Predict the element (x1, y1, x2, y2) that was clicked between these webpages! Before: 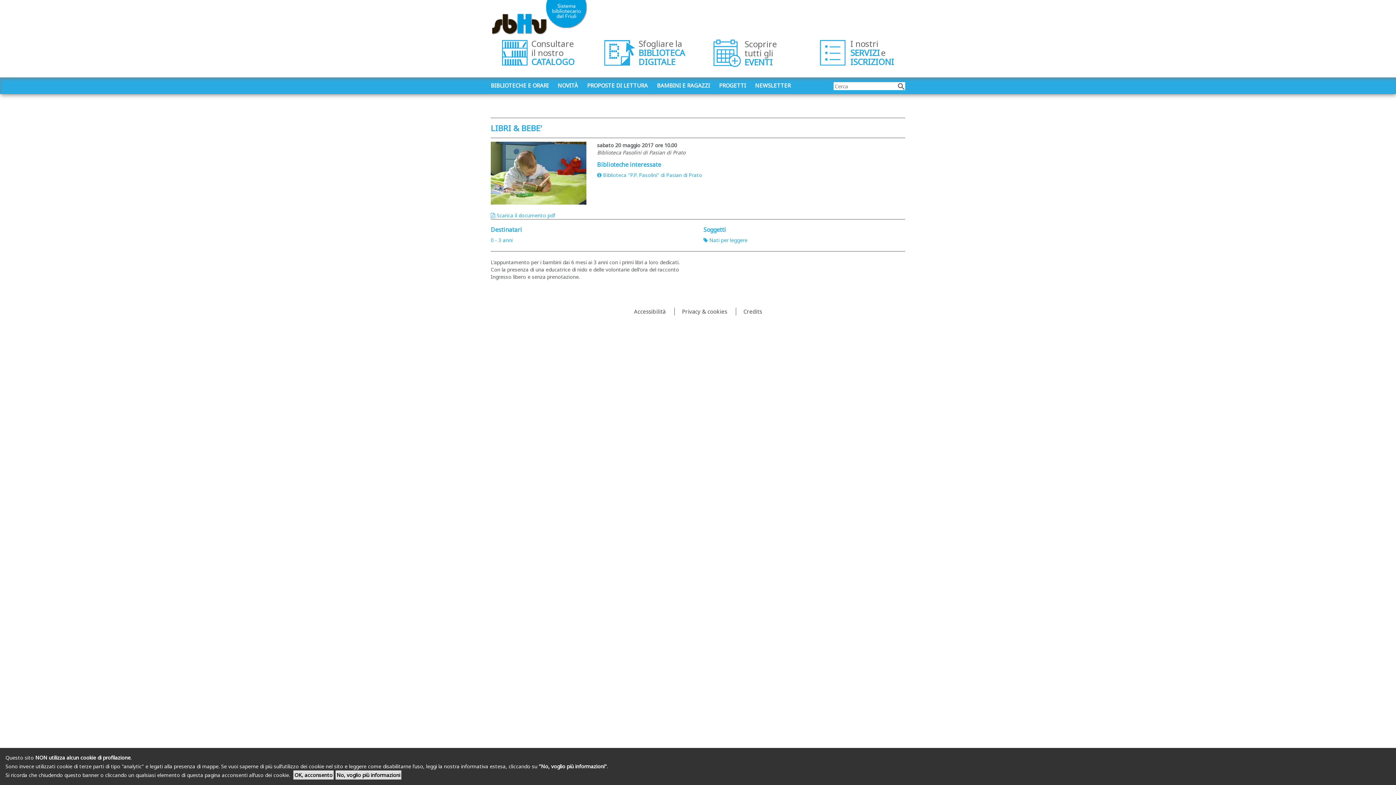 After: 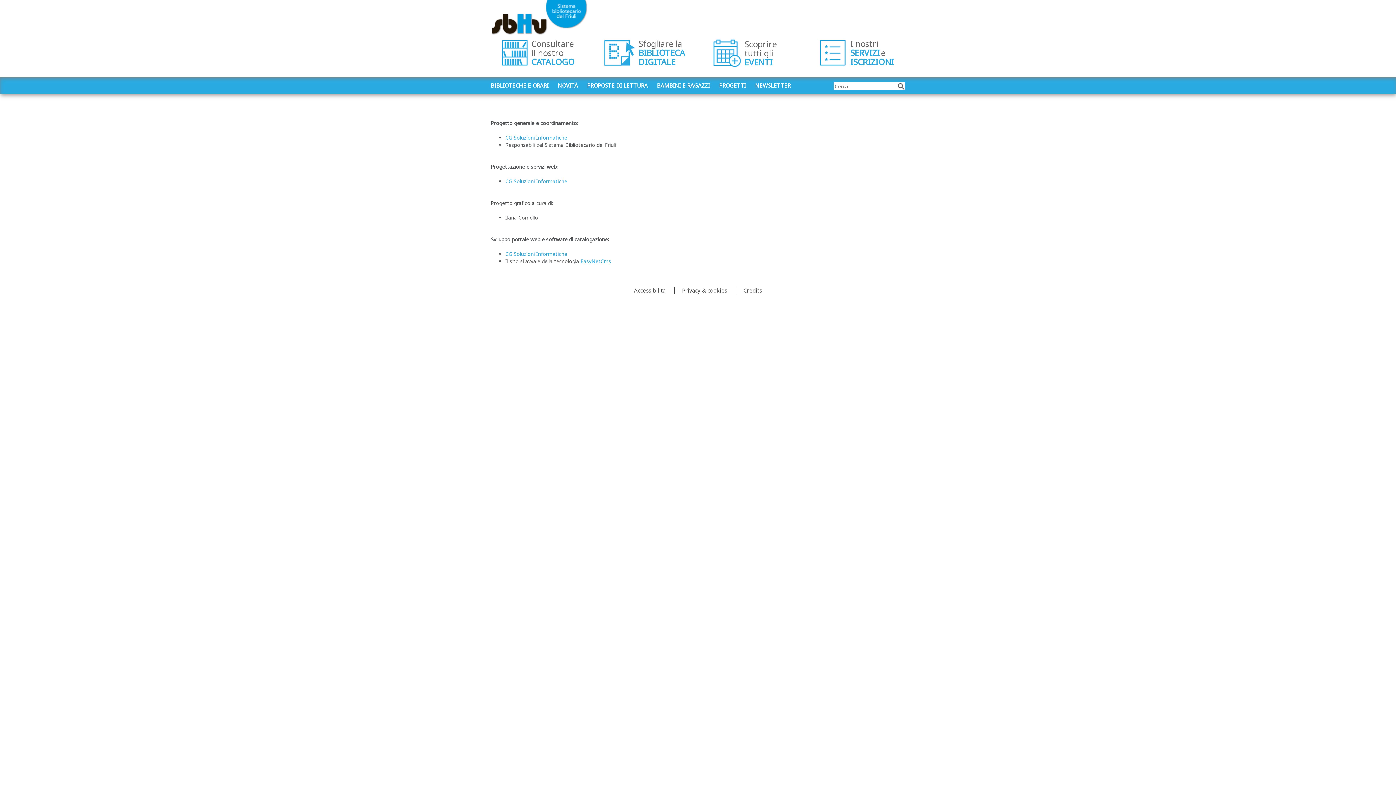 Action: label: Credits bbox: (743, 307, 762, 315)